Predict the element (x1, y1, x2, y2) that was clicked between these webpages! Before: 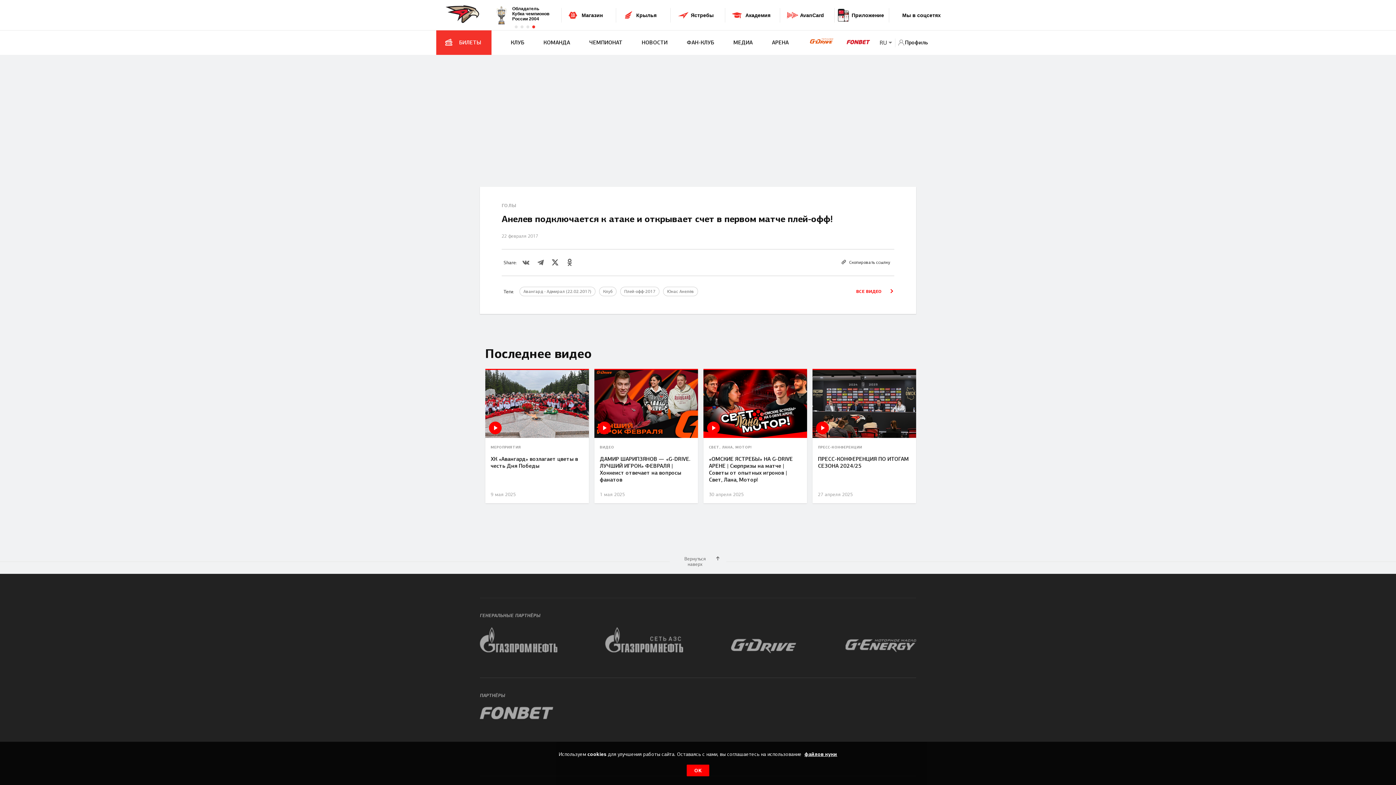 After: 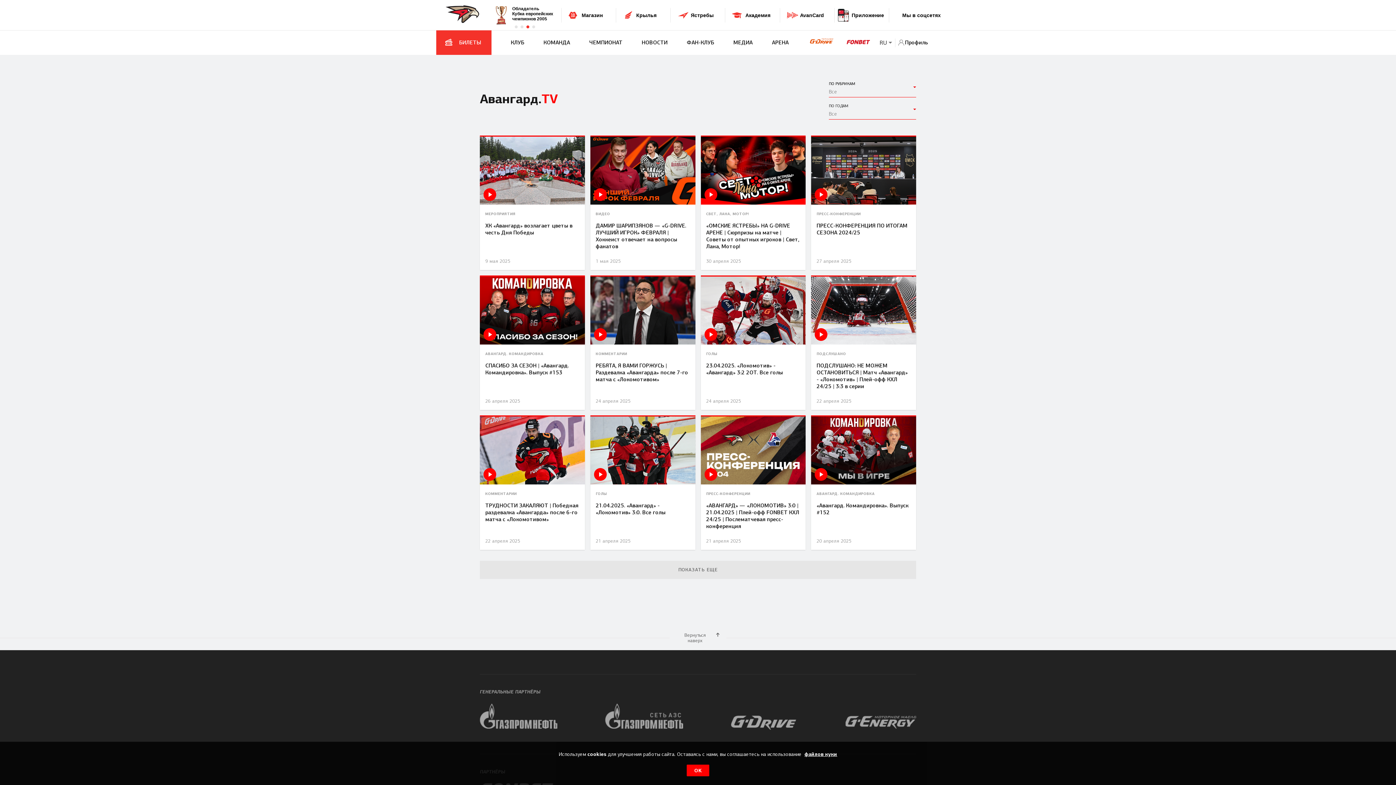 Action: bbox: (856, 289, 892, 293) label: ВСЕ ВИДЕО